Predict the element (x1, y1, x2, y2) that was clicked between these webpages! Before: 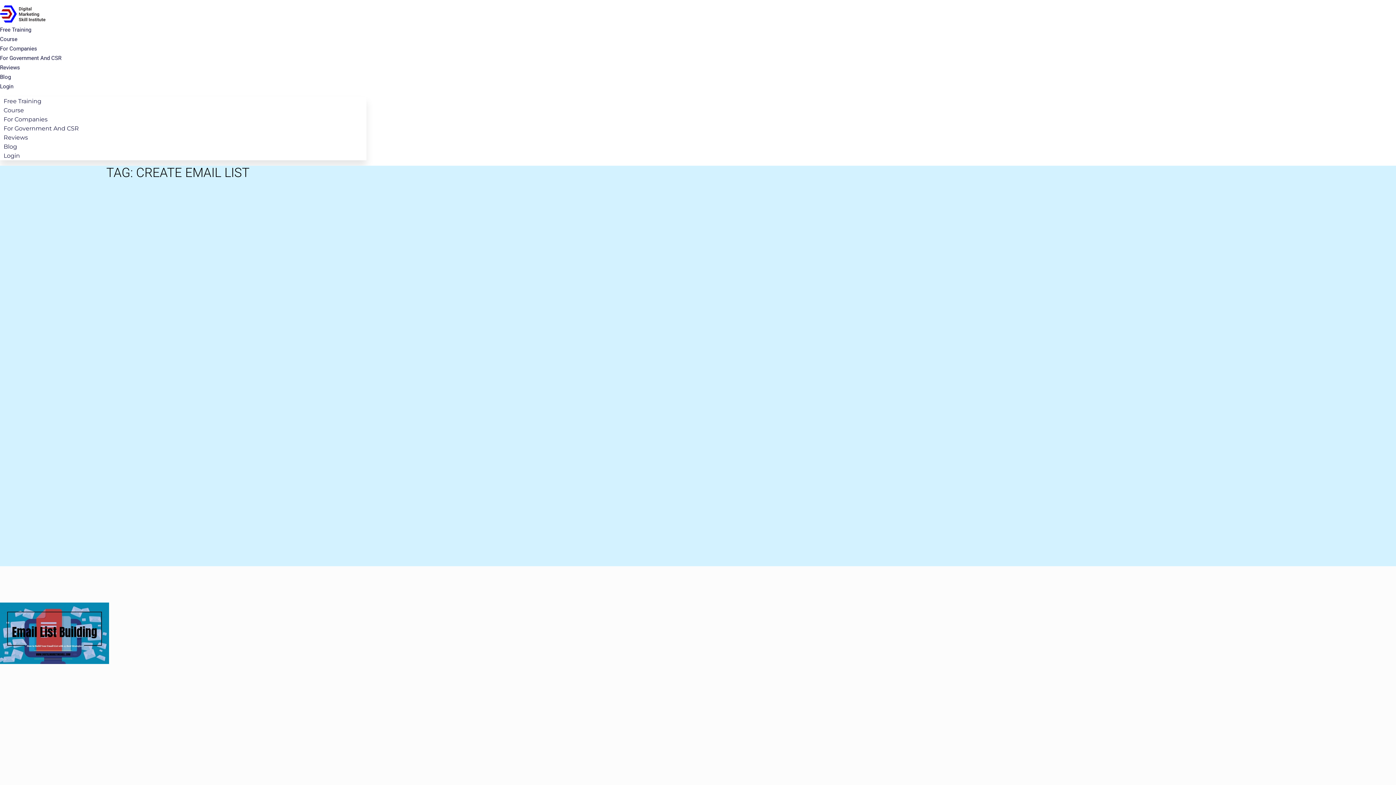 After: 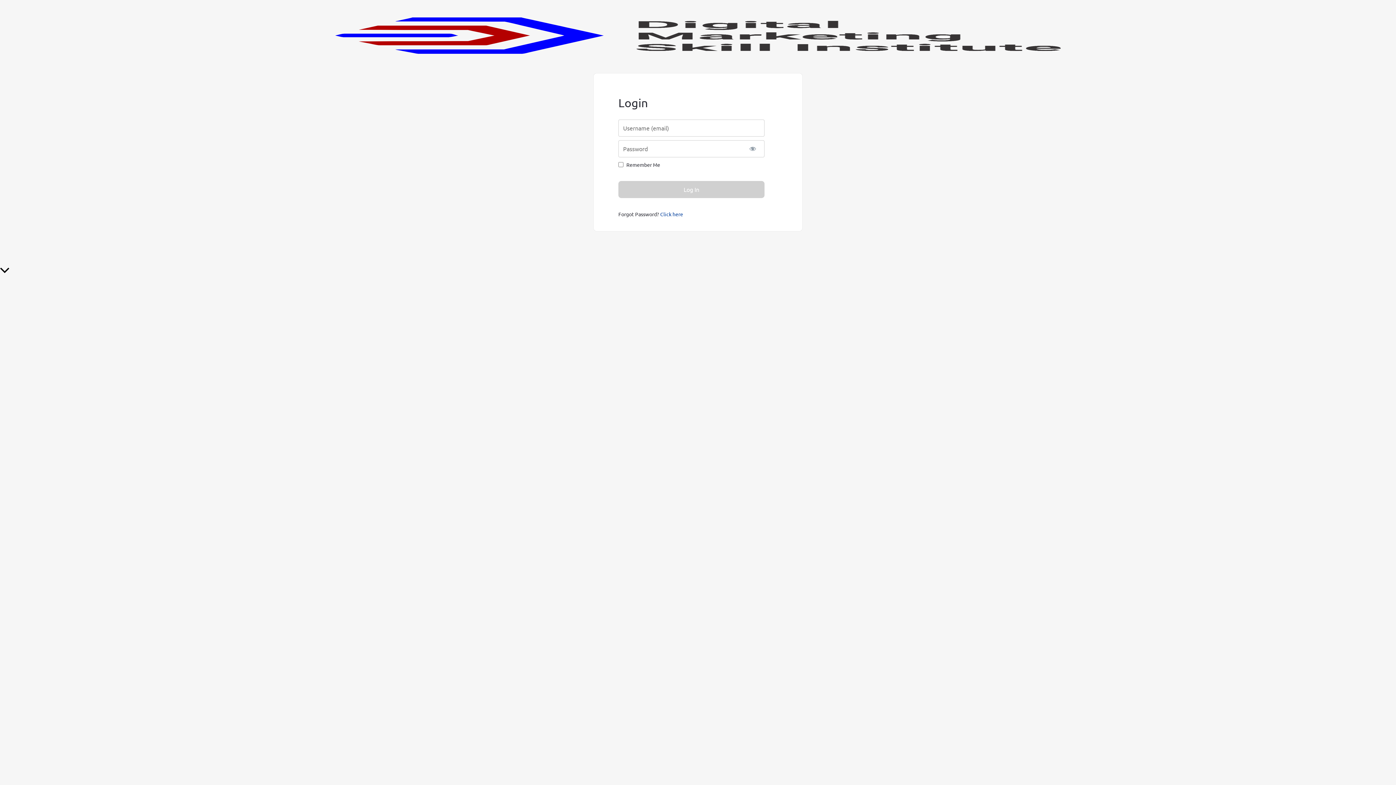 Action: label: Login bbox: (0, 81, 13, 91)